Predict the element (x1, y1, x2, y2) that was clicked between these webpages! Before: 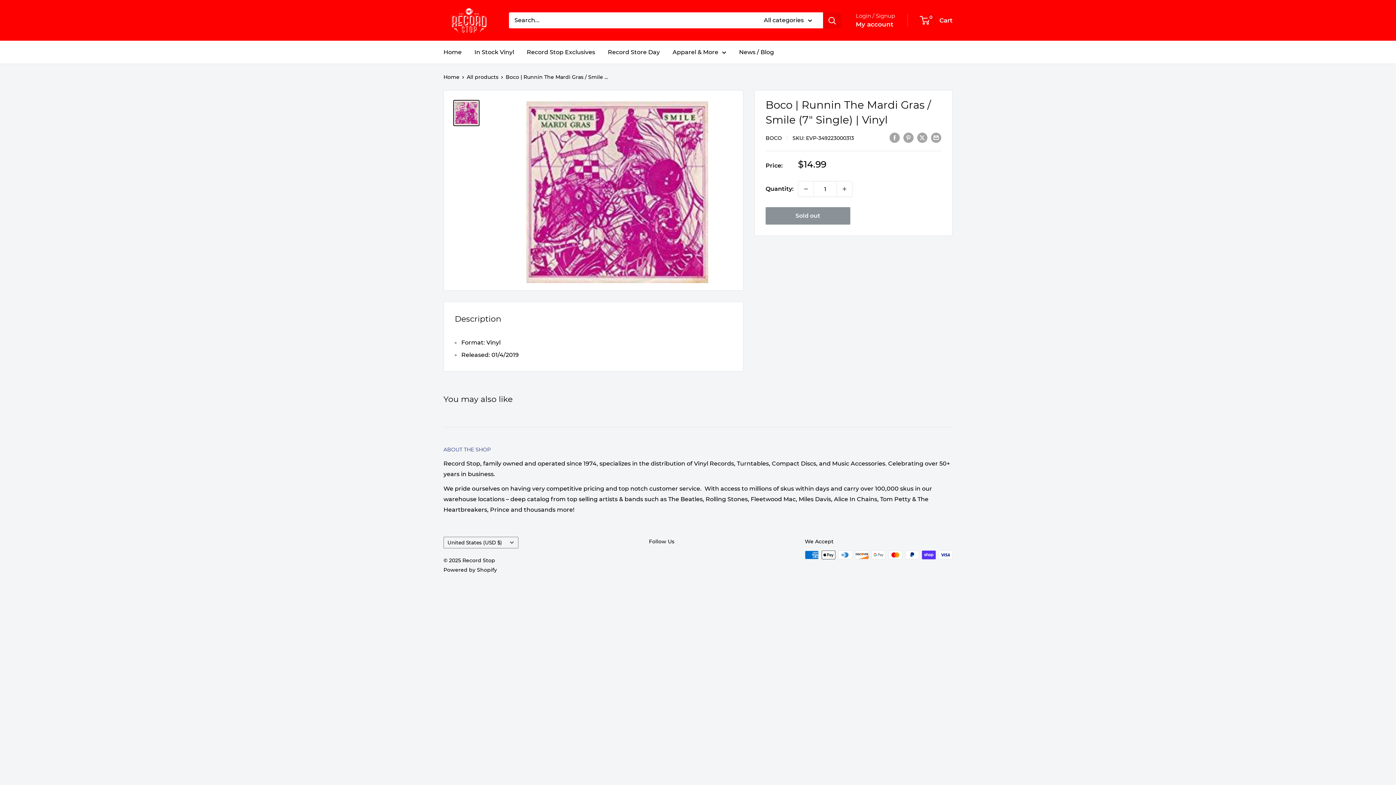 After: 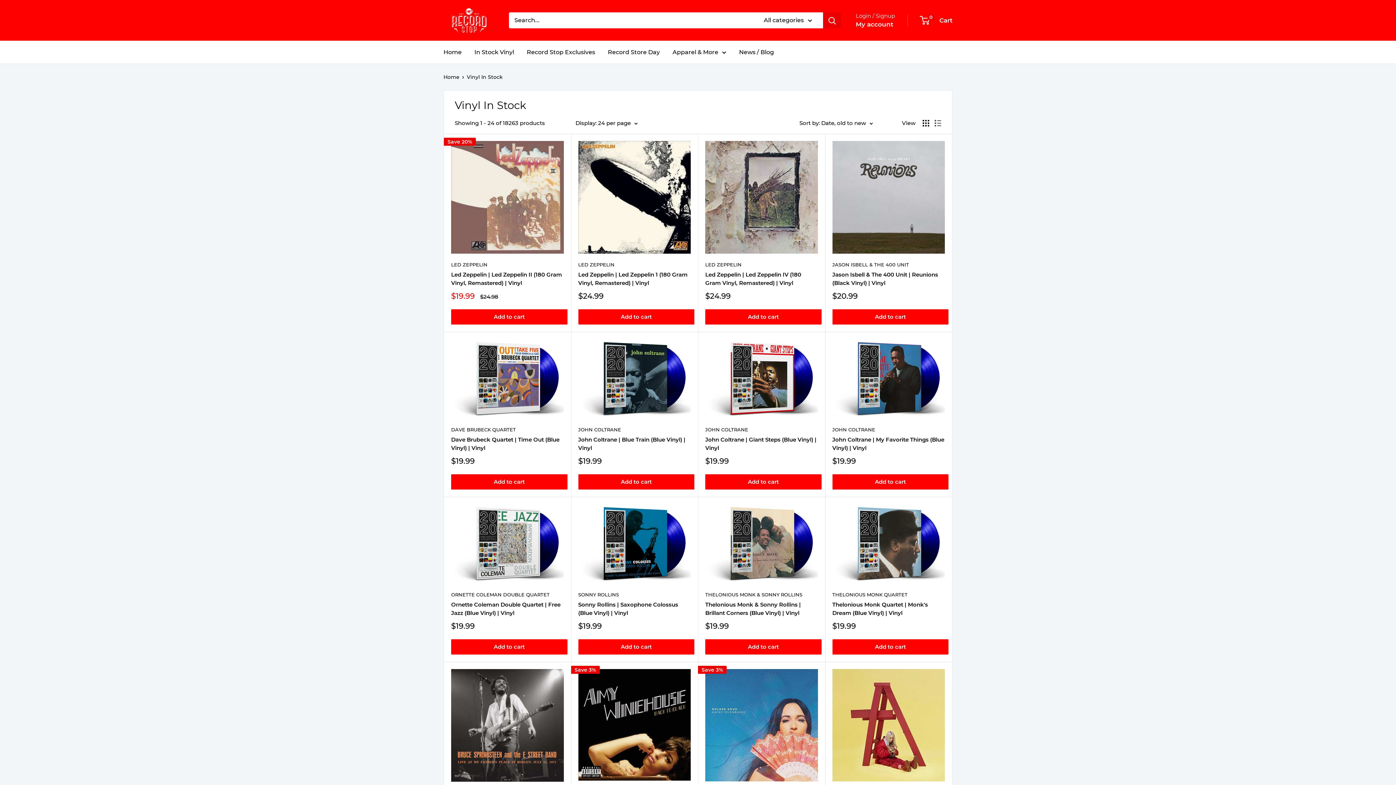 Action: label: In Stock Vinyl bbox: (474, 46, 514, 57)